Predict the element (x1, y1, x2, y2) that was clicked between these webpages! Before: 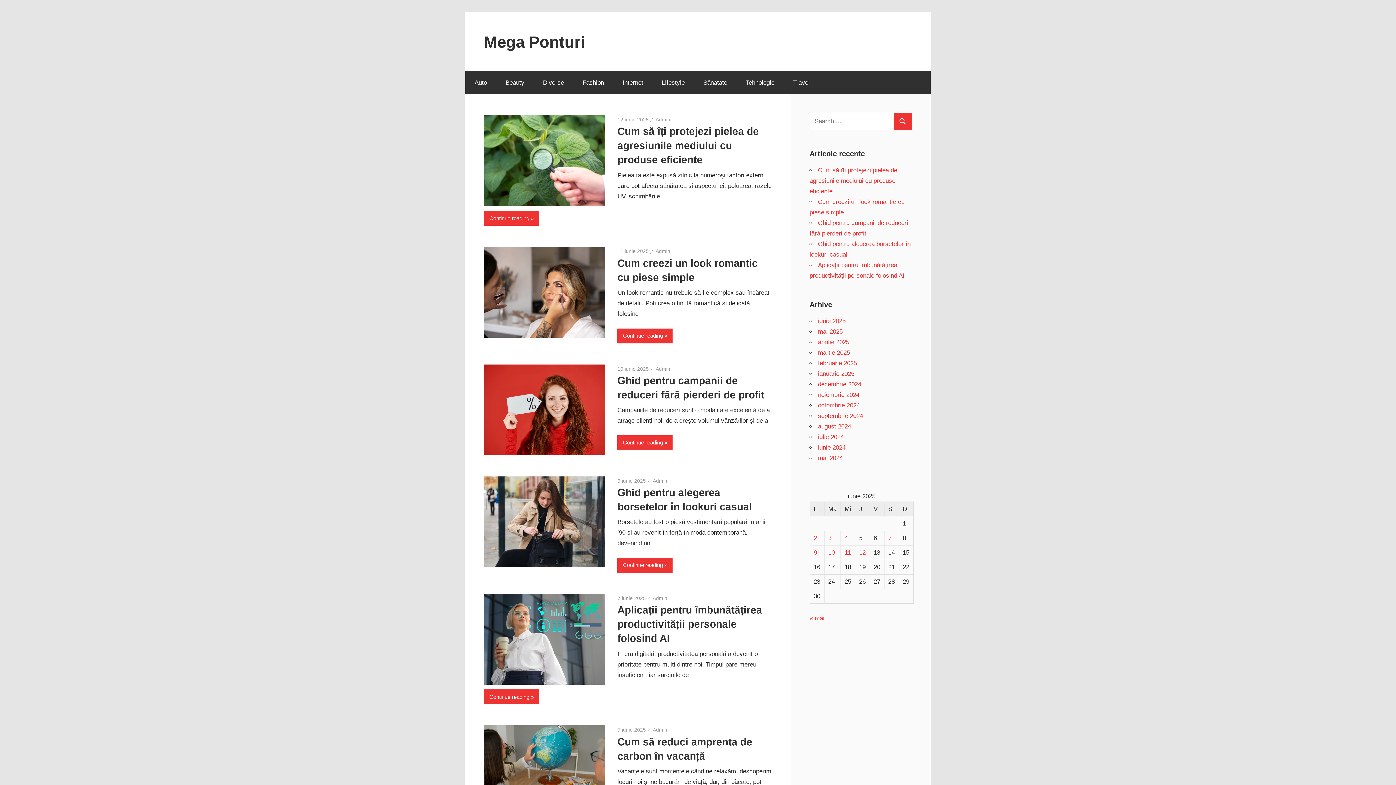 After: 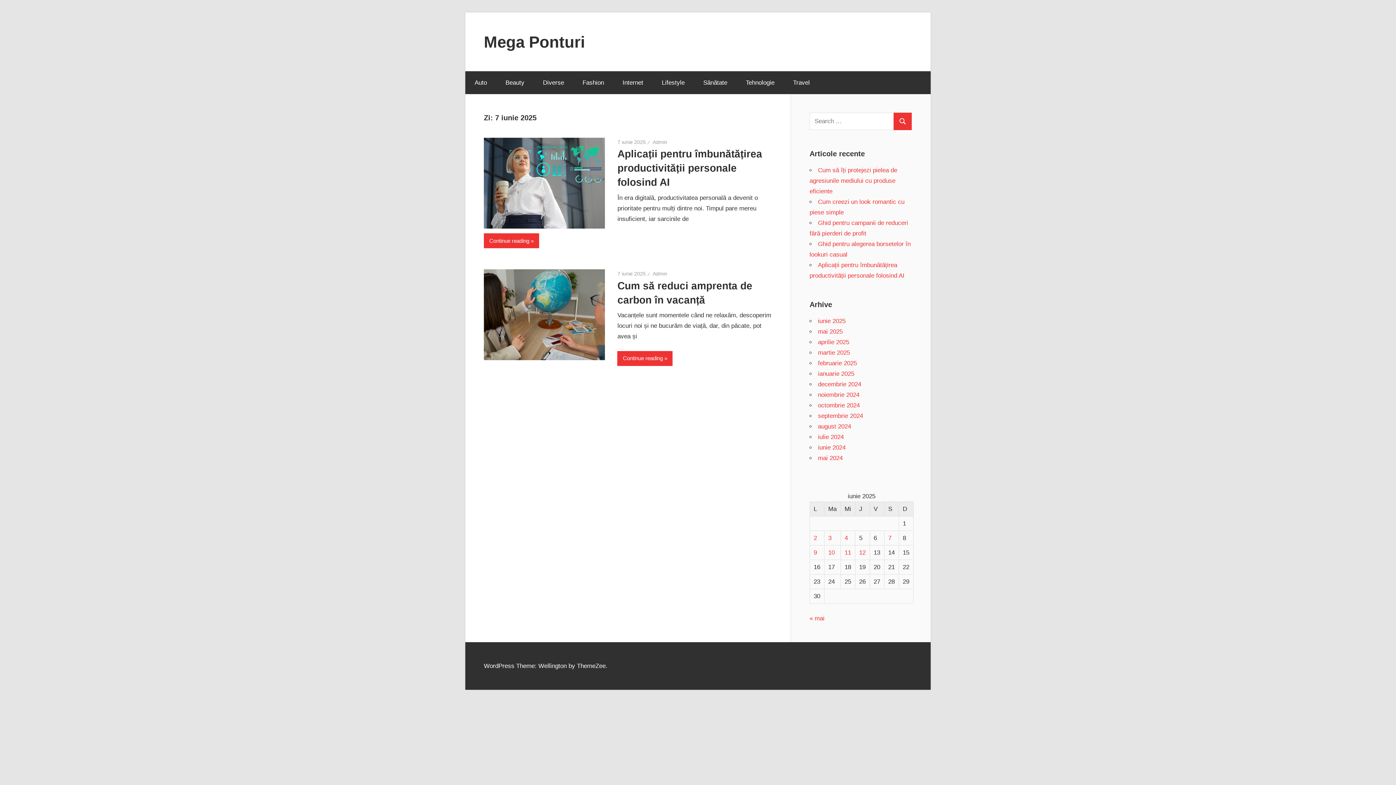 Action: label: Articole publicate în 7 June 2025 bbox: (888, 534, 891, 541)